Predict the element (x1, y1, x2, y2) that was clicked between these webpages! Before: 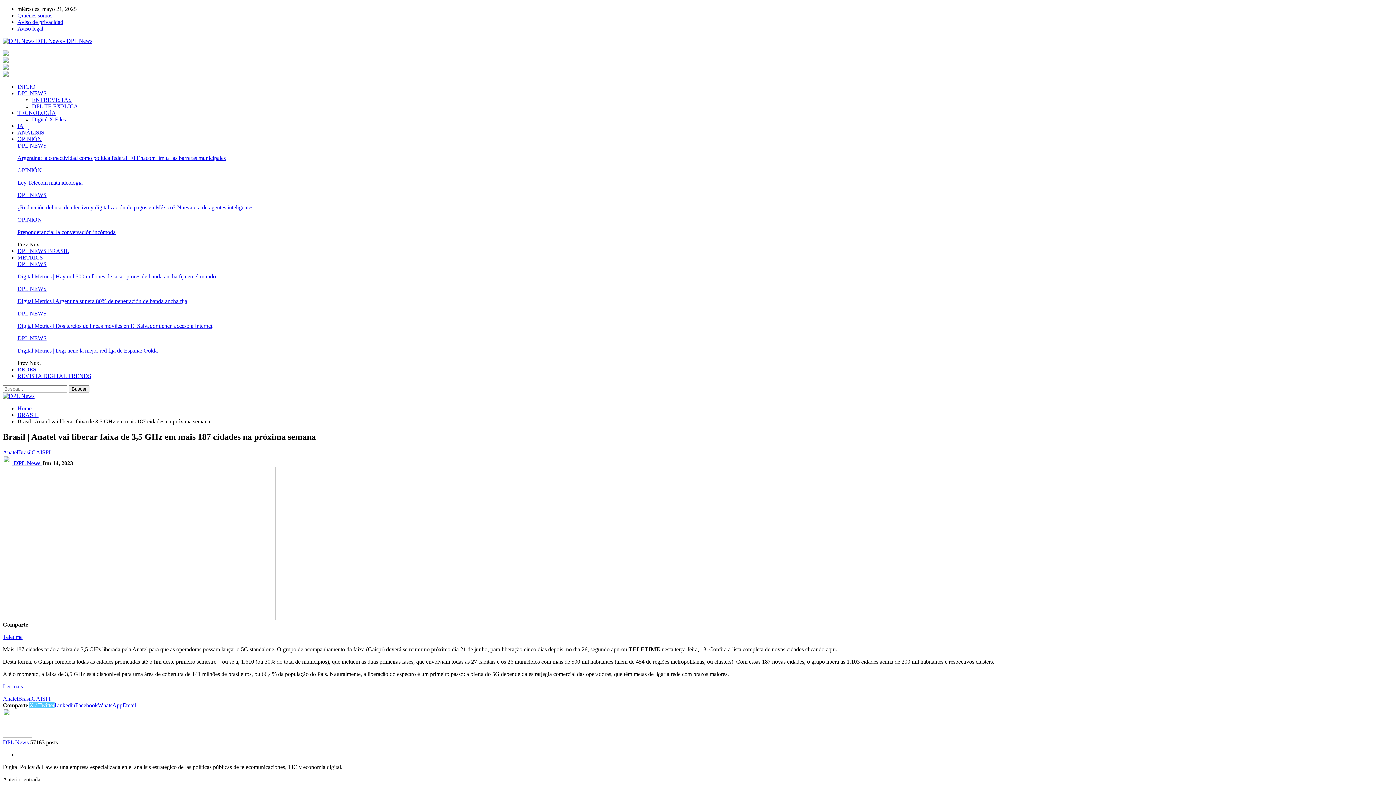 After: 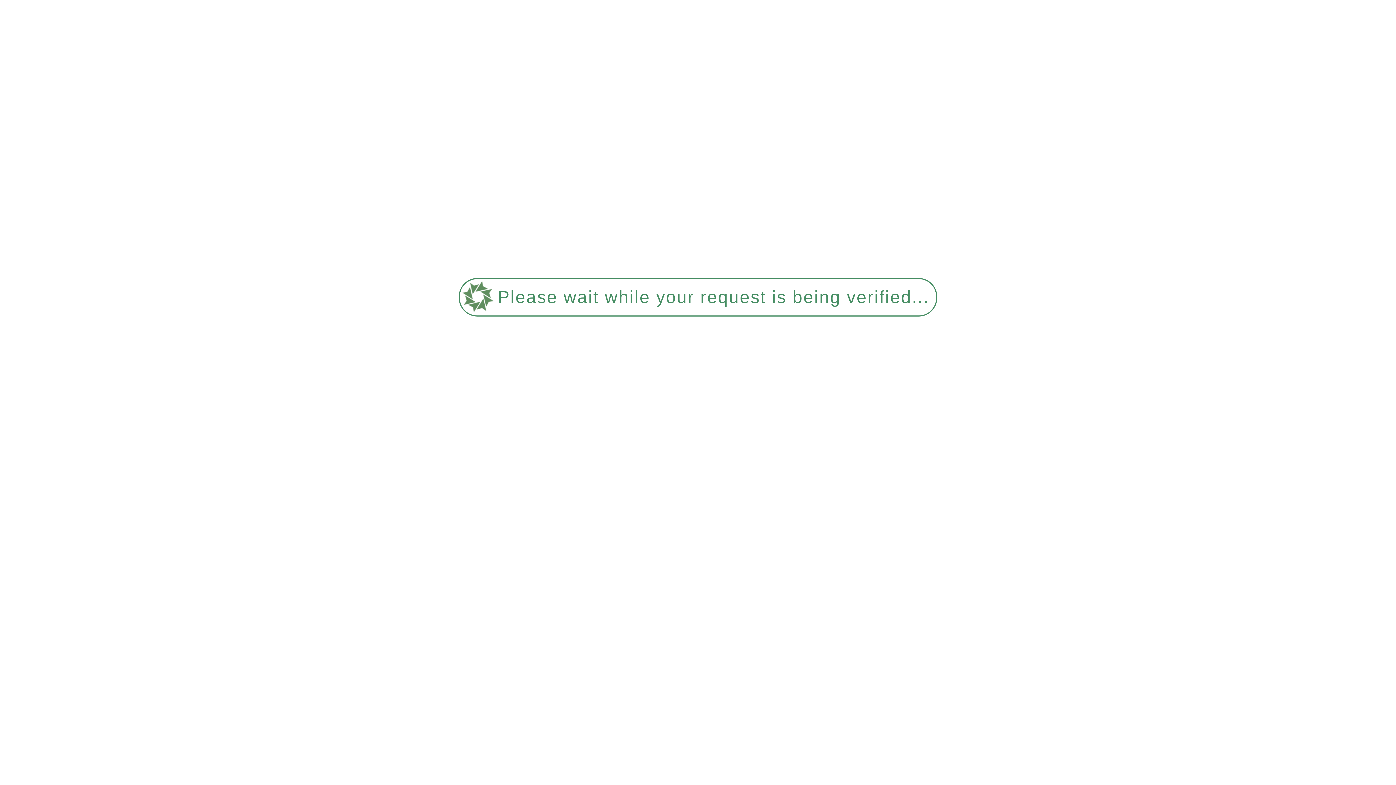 Action: label: DPL NEWS BRASIL bbox: (17, 248, 69, 254)